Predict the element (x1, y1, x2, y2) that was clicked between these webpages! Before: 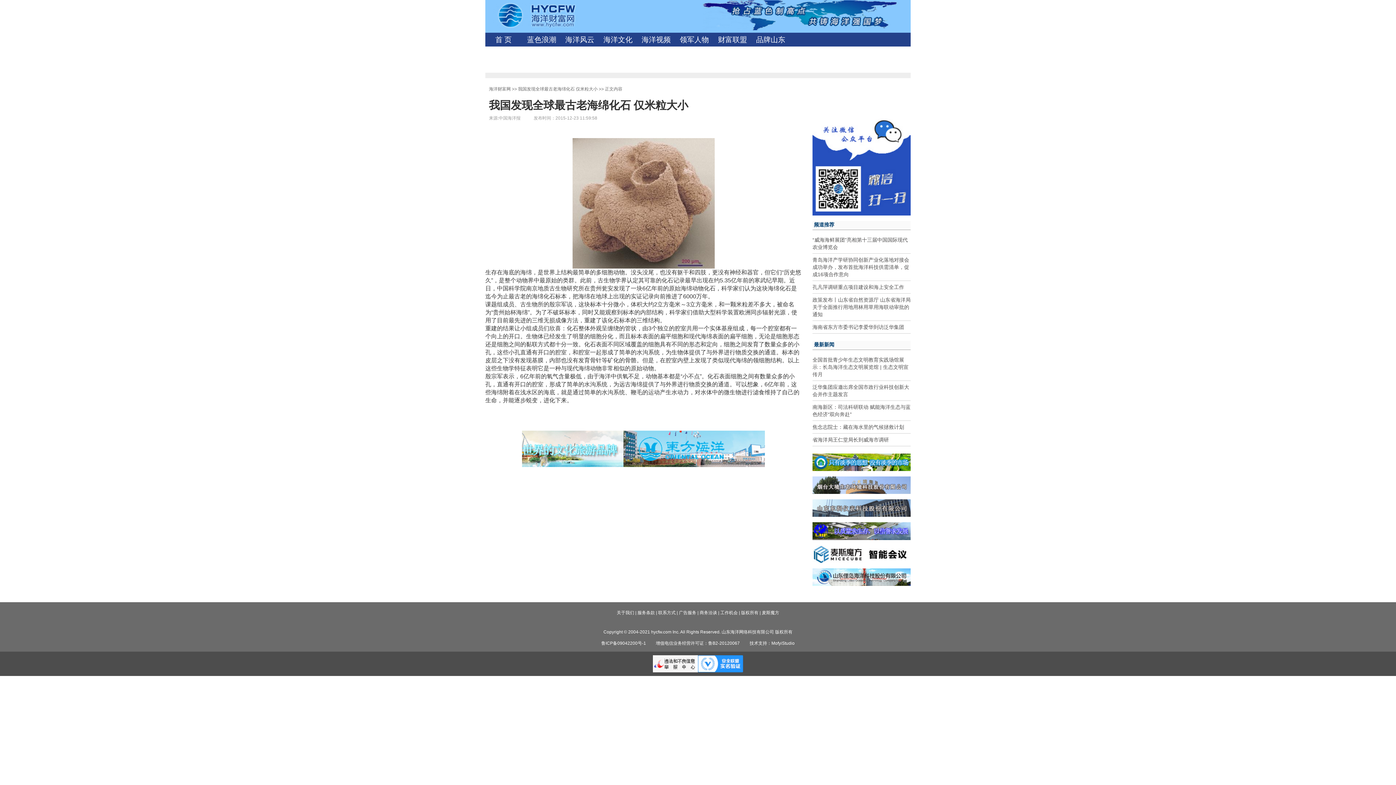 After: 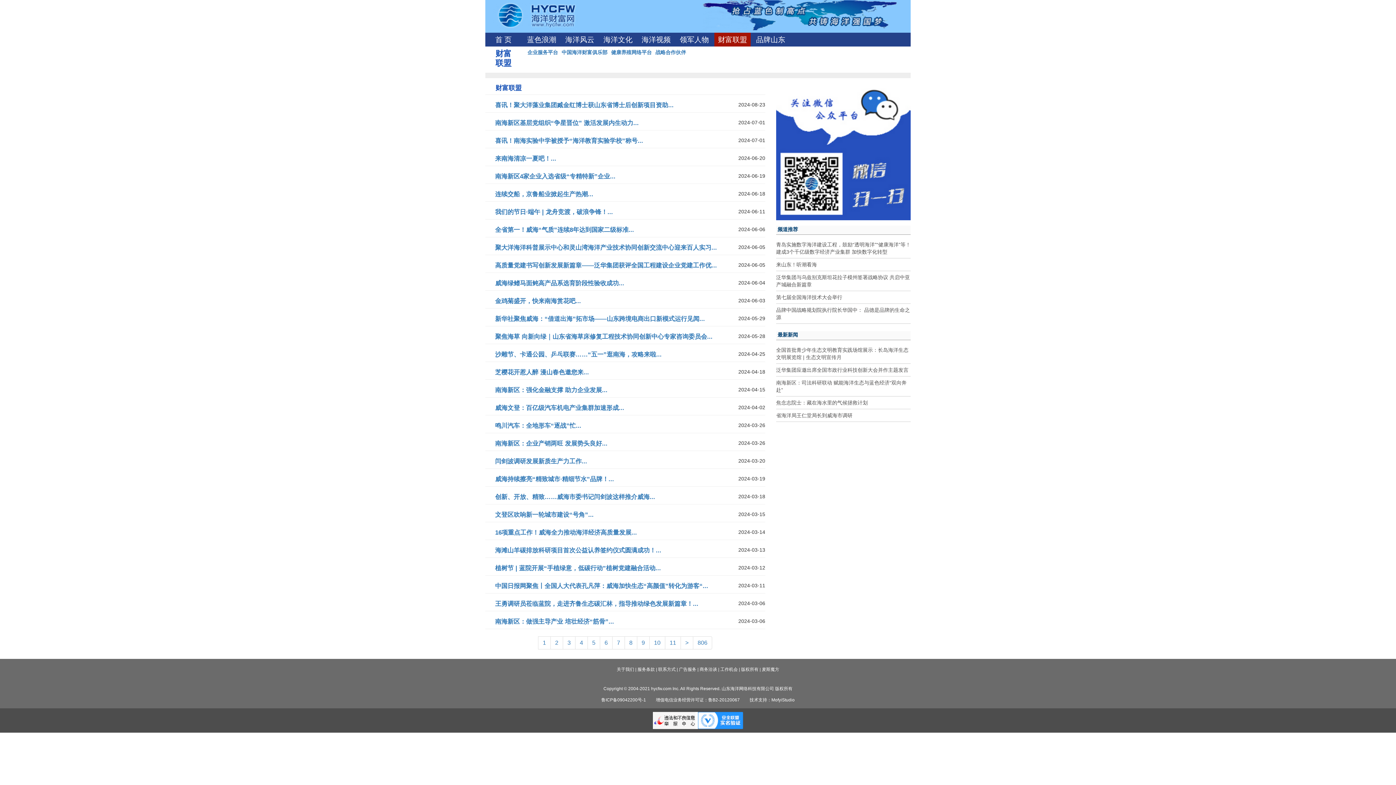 Action: bbox: (718, 35, 747, 43) label: 财富联盟